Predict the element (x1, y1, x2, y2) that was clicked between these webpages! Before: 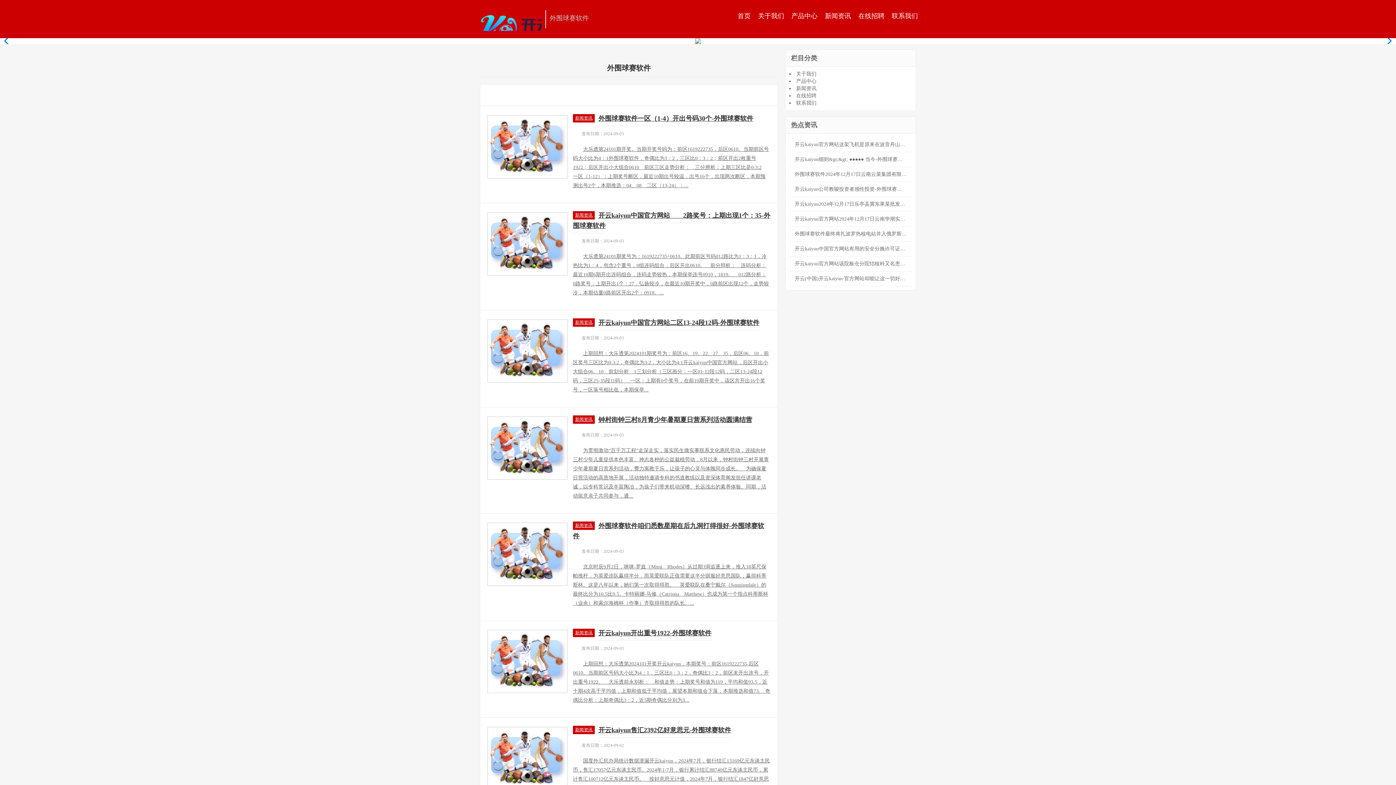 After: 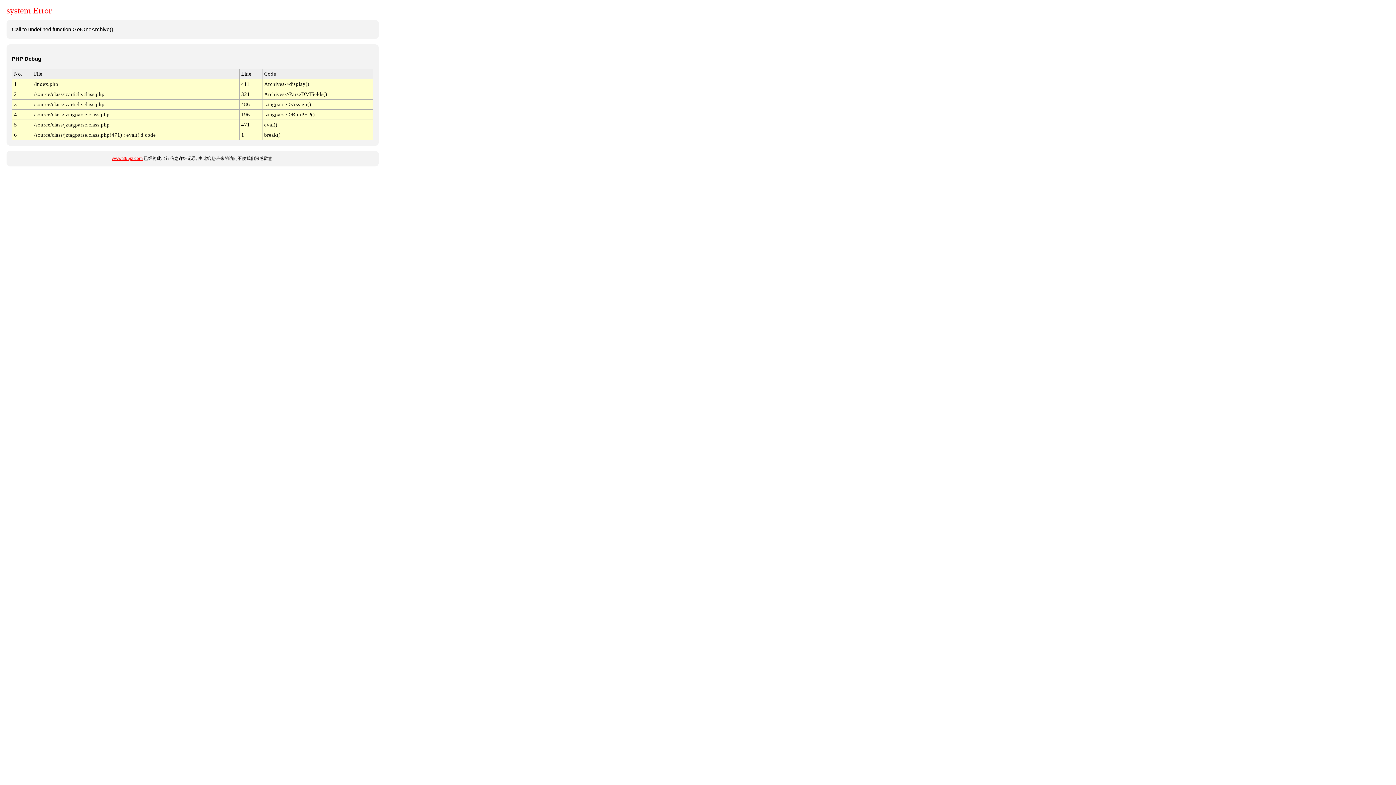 Action: label: 开云kaiyun官方网站2024年12月17日云南华潮实业有限公司价钱行情-外围球赛软件 bbox: (789, 212, 912, 226)